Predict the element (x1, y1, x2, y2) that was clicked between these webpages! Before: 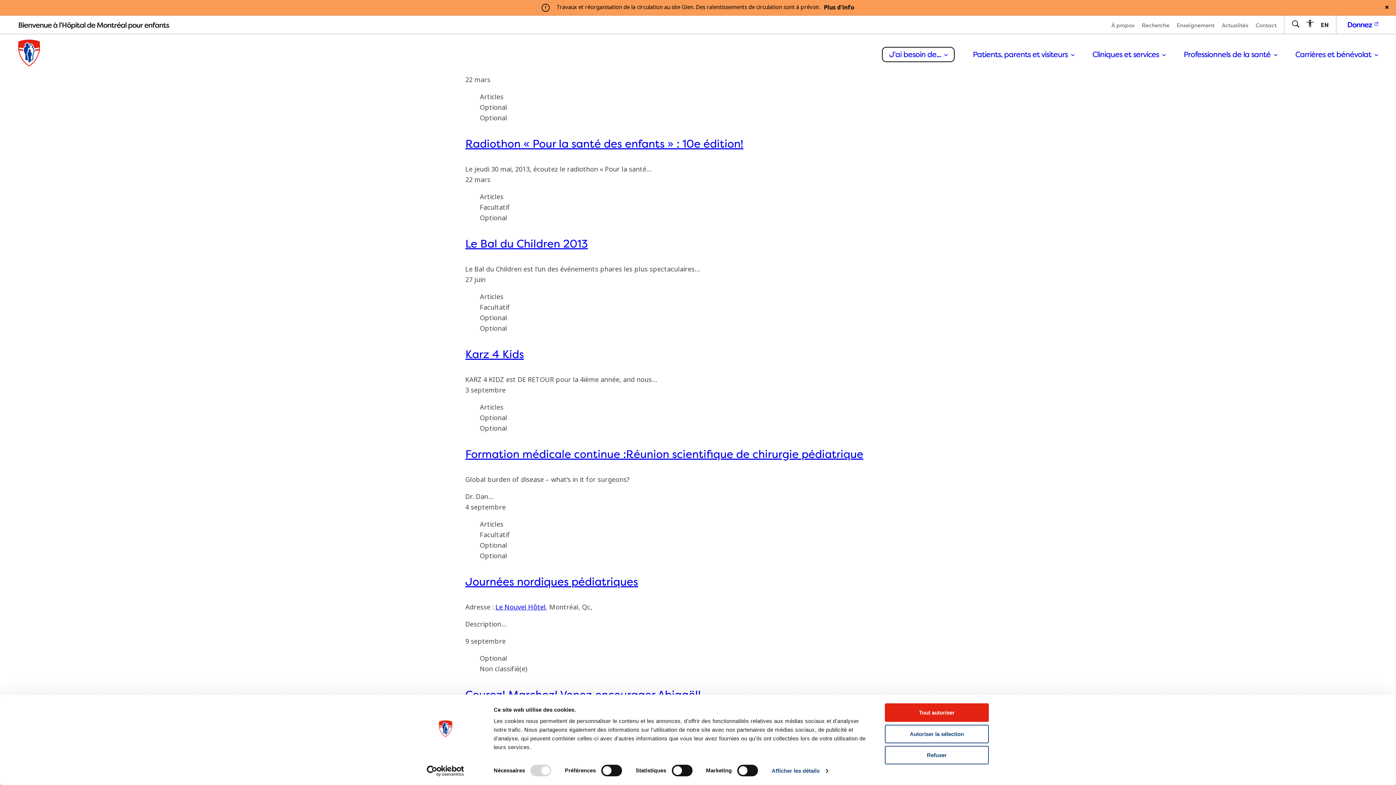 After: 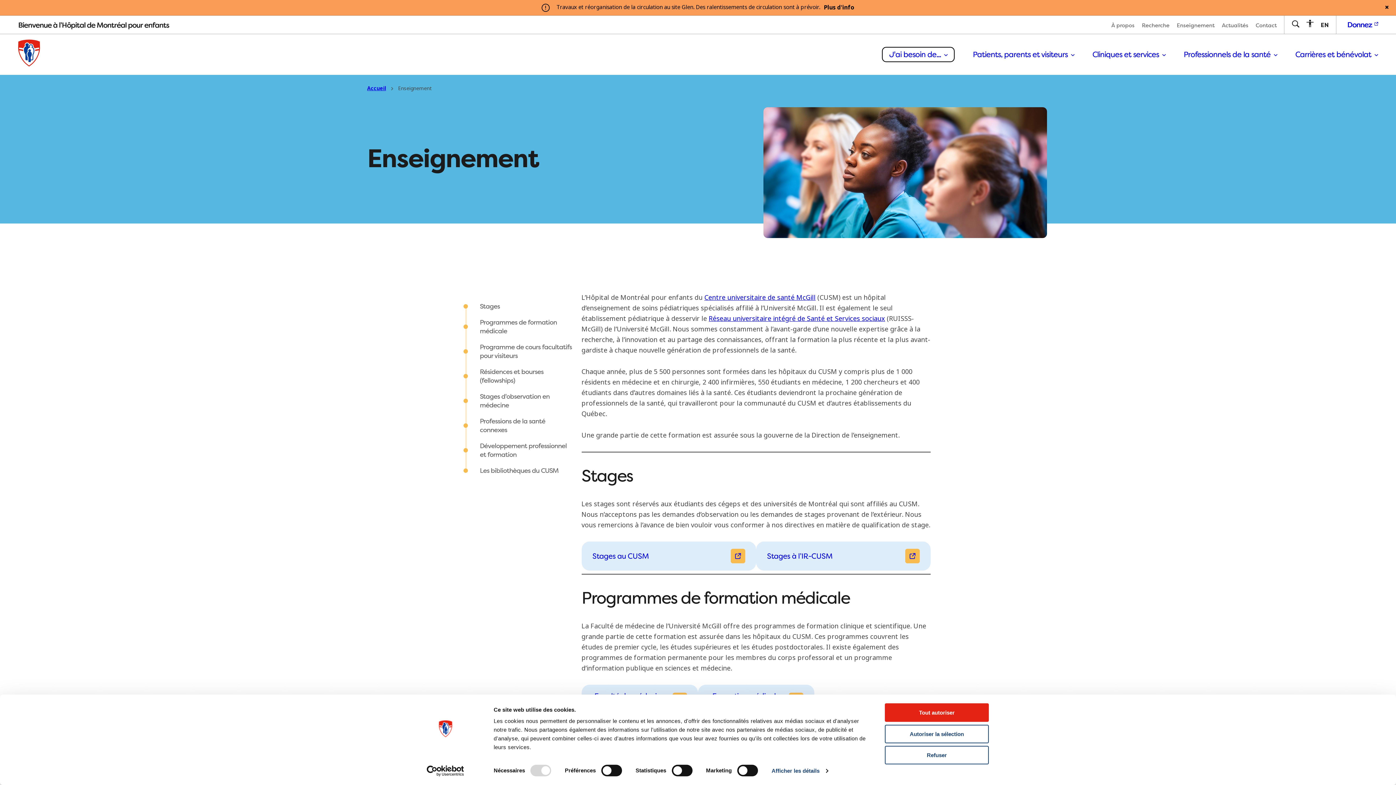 Action: label: Enseignement bbox: (1177, 21, 1214, 28)